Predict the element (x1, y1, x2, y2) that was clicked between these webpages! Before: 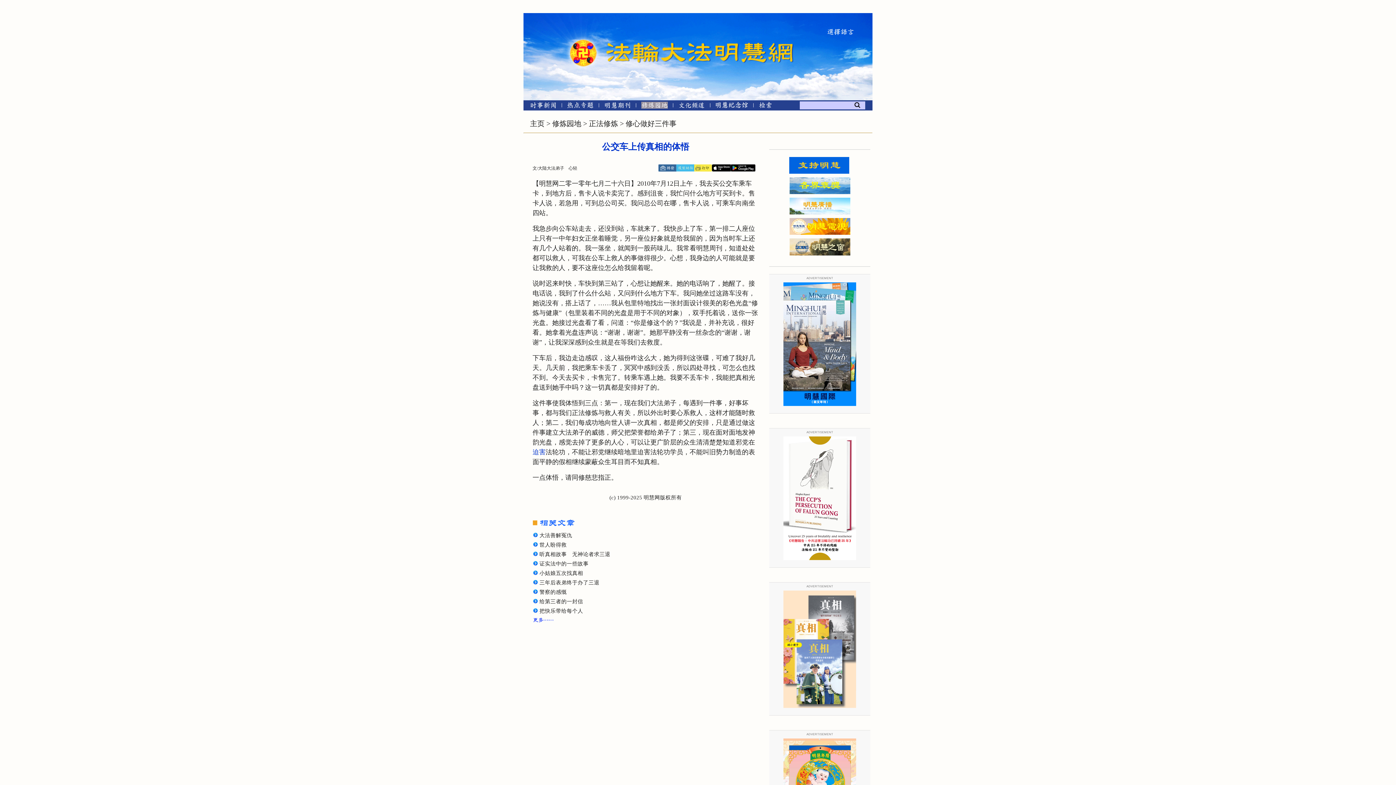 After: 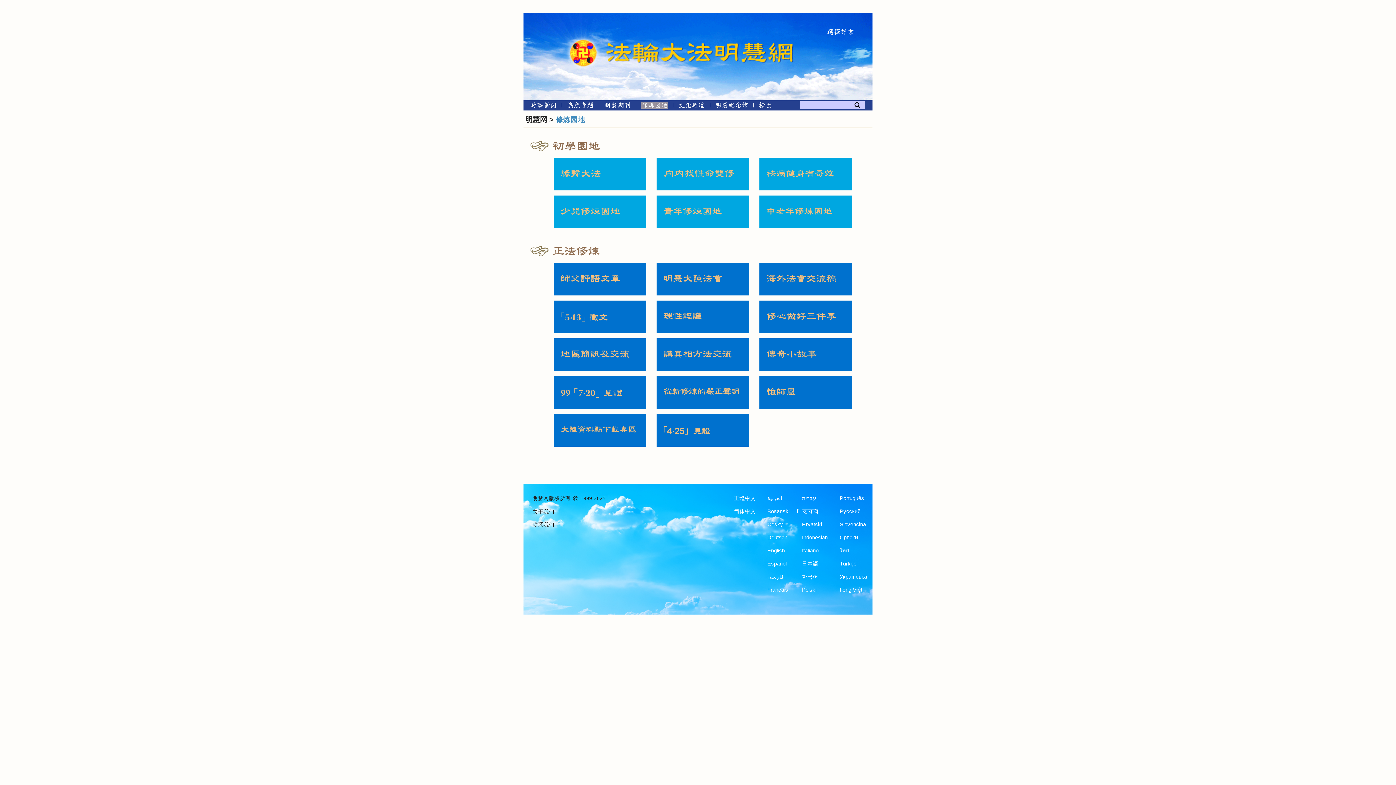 Action: label: 修炼园地 bbox: (552, 119, 581, 127)